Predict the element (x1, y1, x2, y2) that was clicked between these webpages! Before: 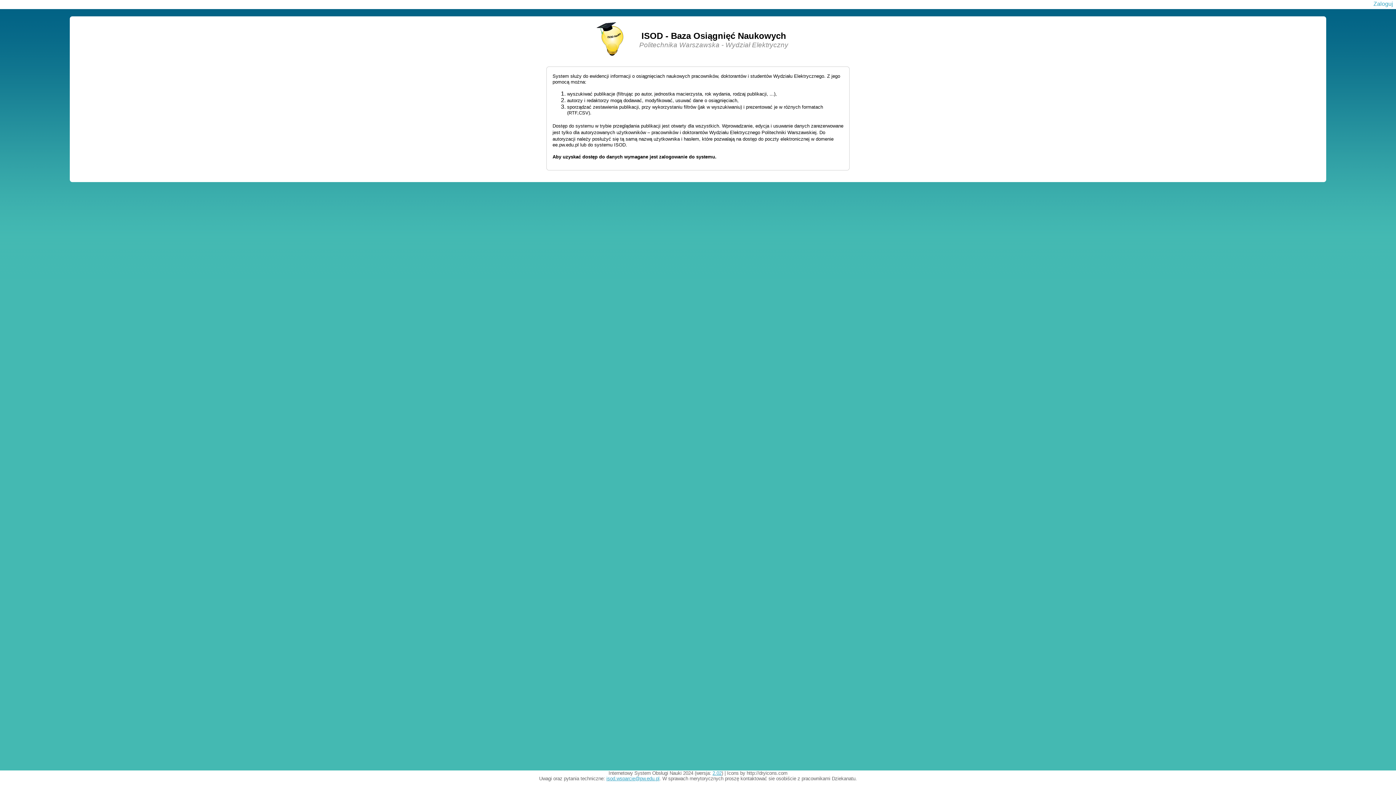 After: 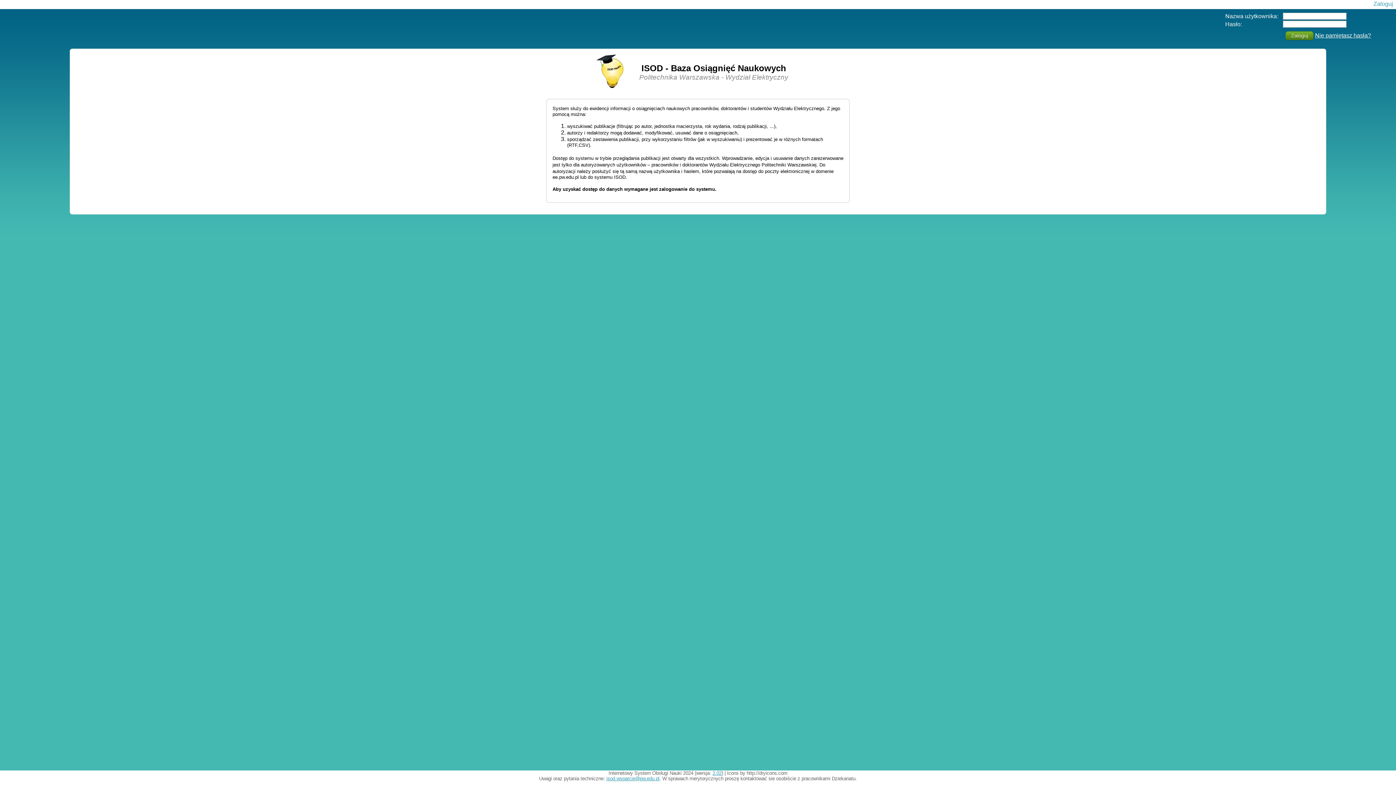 Action: label: Zaloguj bbox: (1373, 0, 1393, 6)